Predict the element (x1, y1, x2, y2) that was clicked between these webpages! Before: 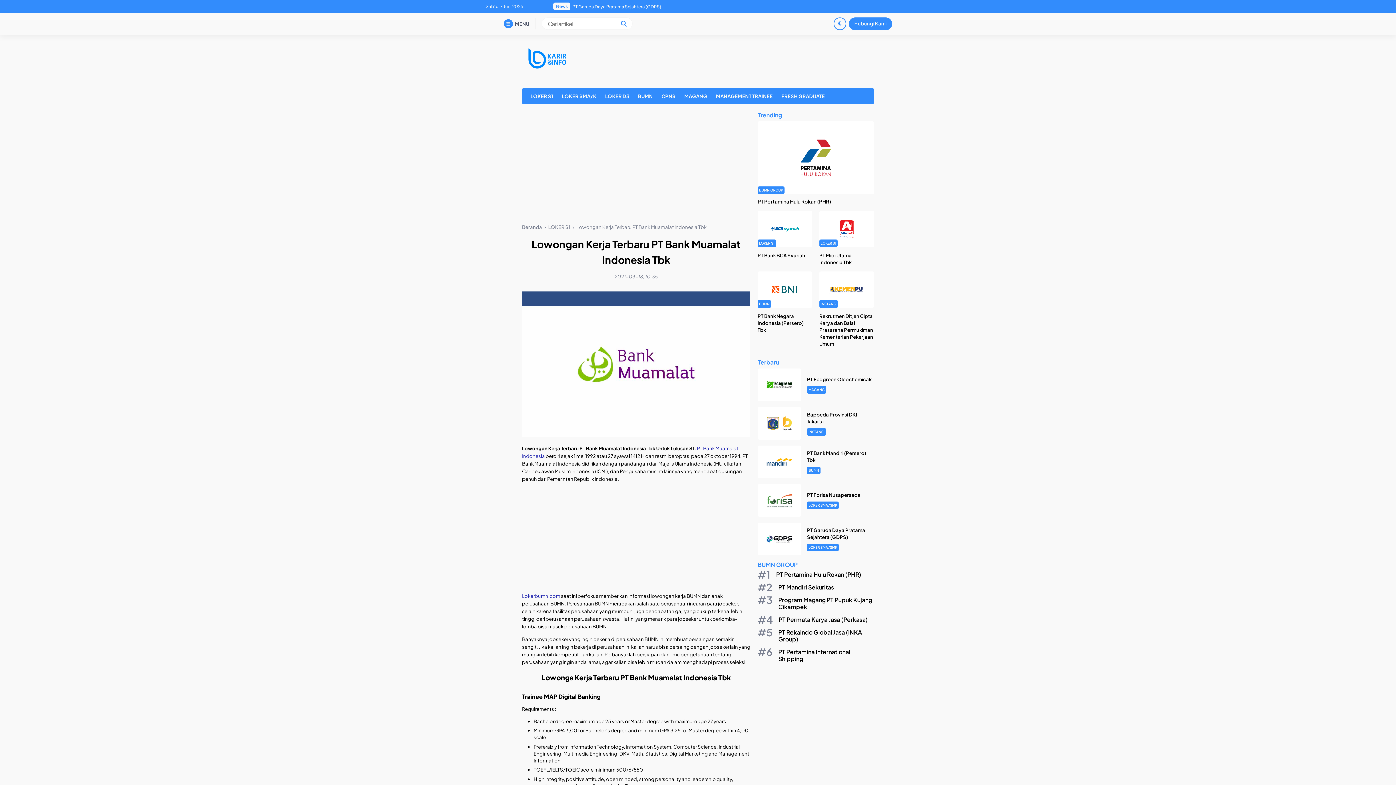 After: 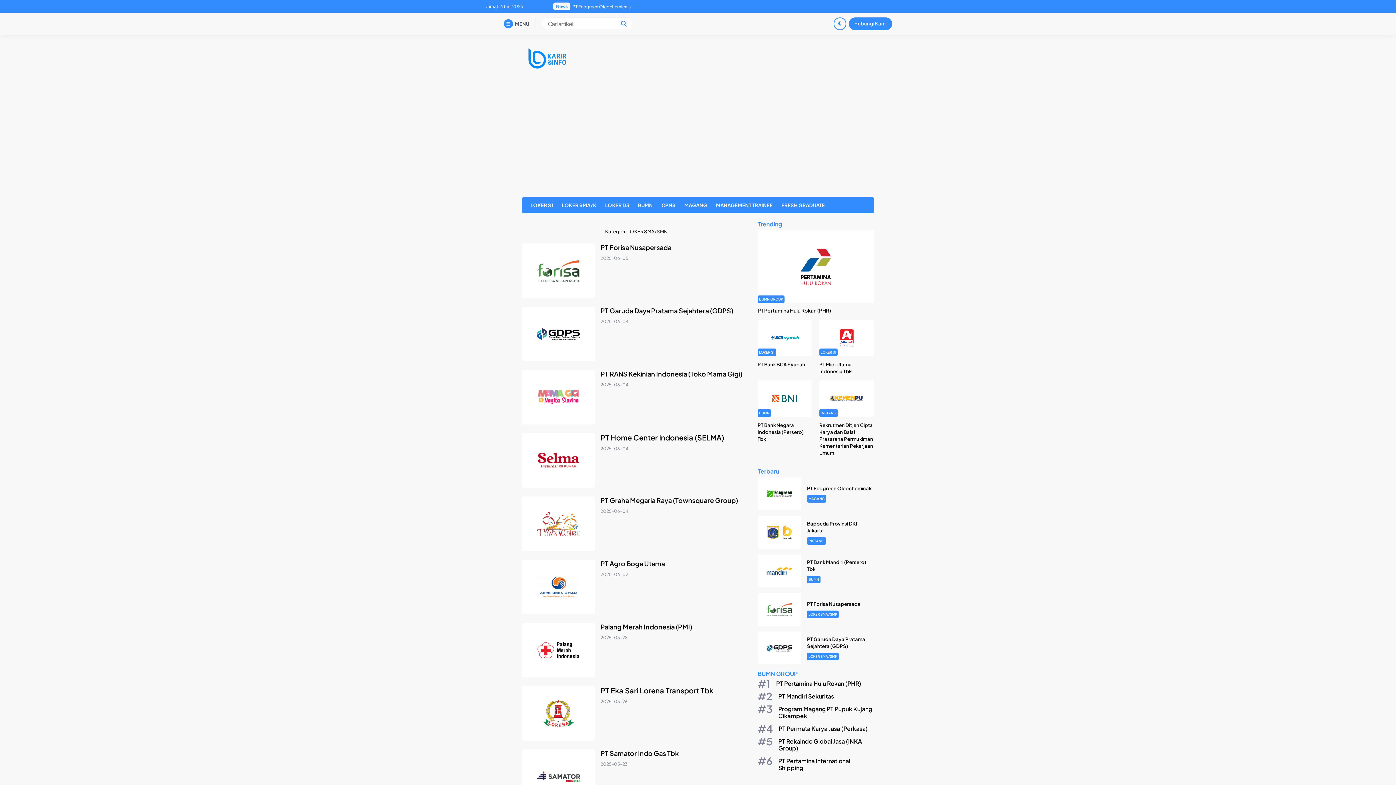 Action: bbox: (558, 87, 600, 104) label: LOKER SMA/K